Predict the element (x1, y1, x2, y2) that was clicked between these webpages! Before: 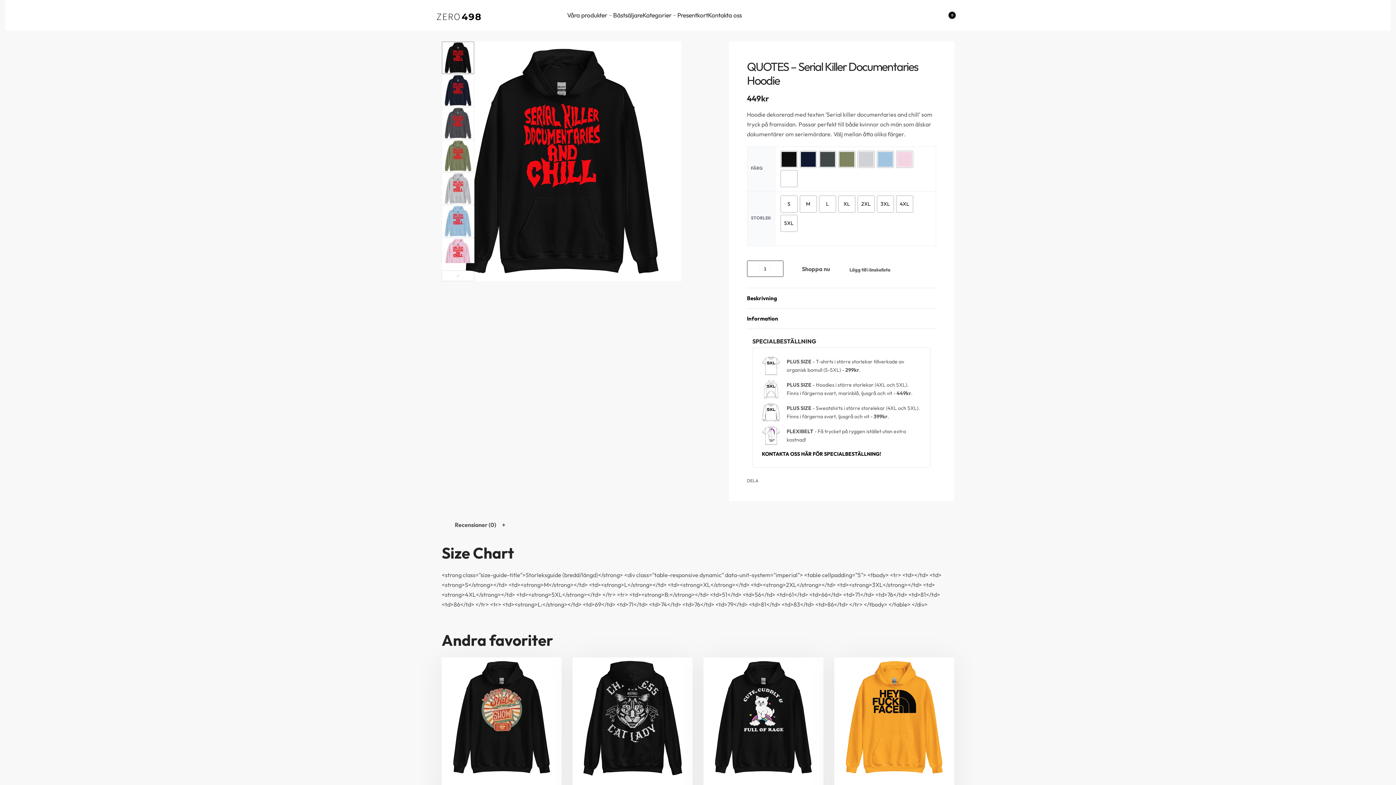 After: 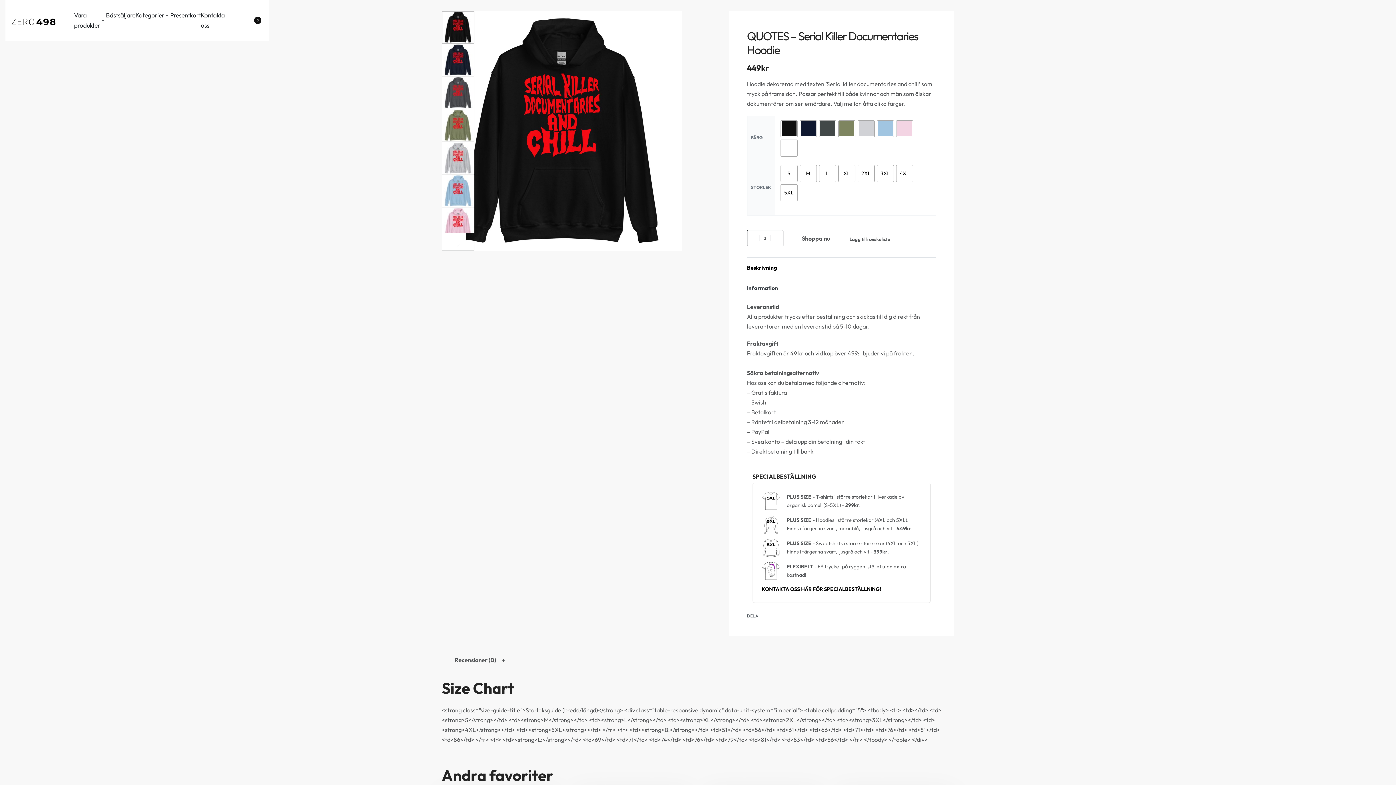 Action: label: Information bbox: (747, 308, 936, 329)